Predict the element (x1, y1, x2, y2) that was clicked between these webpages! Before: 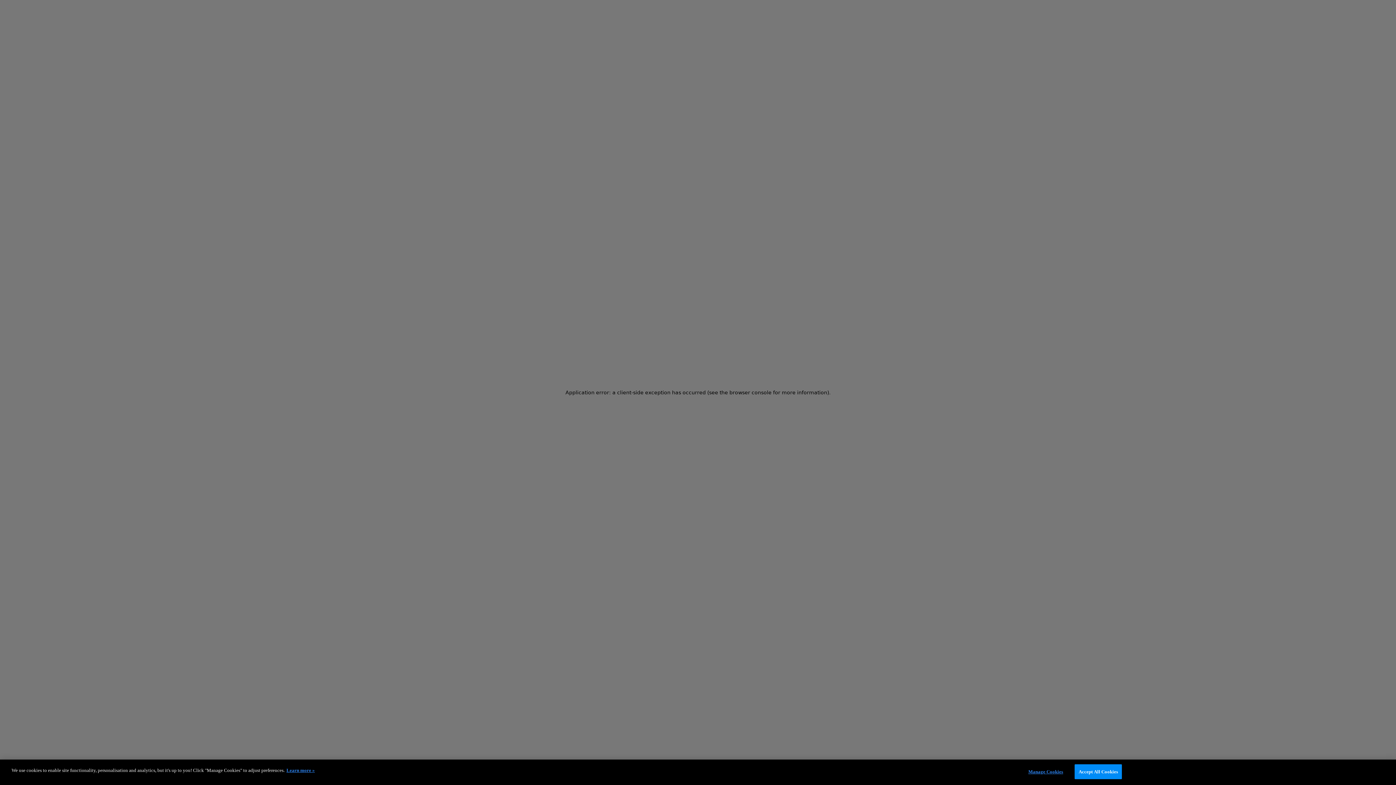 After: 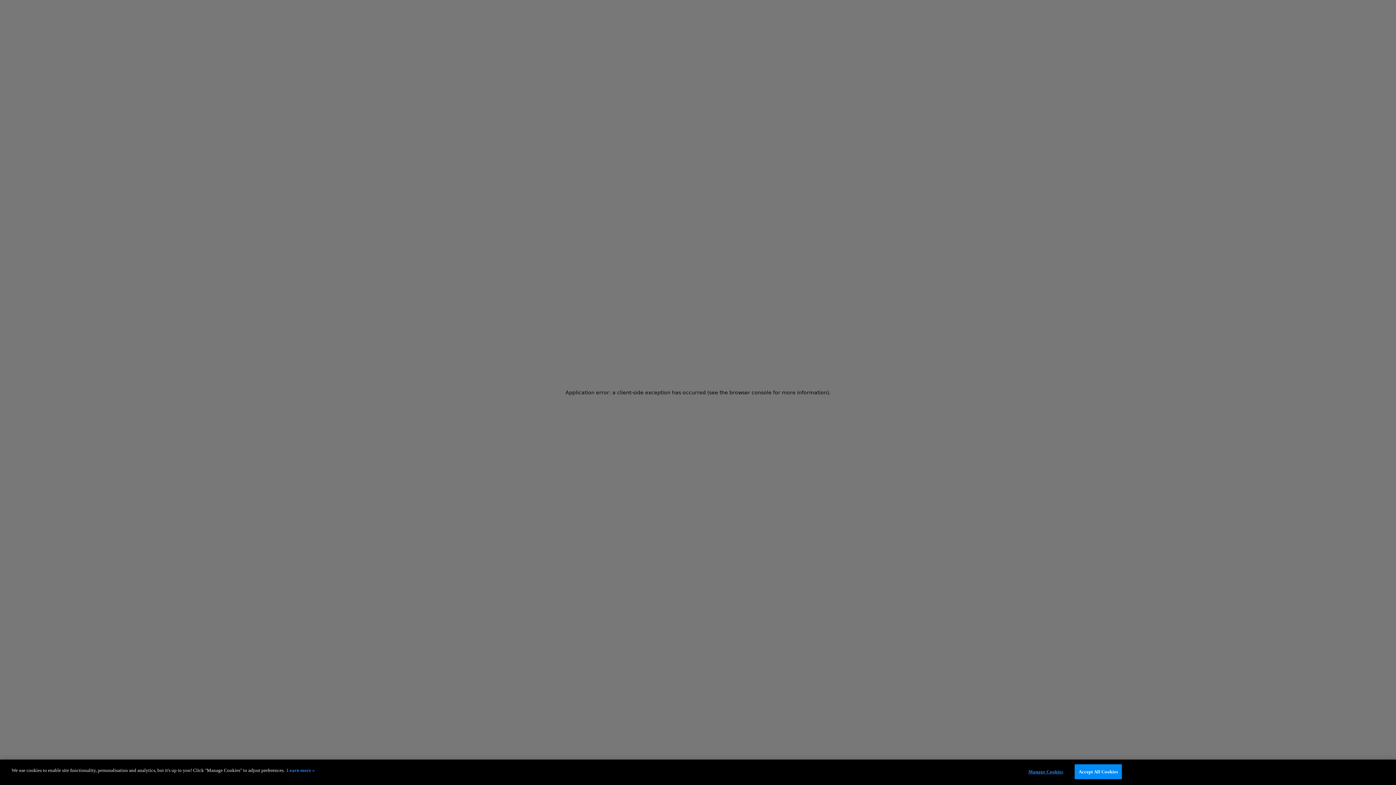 Action: bbox: (286, 768, 314, 773) label: More information about your privacy, opens in a new tab